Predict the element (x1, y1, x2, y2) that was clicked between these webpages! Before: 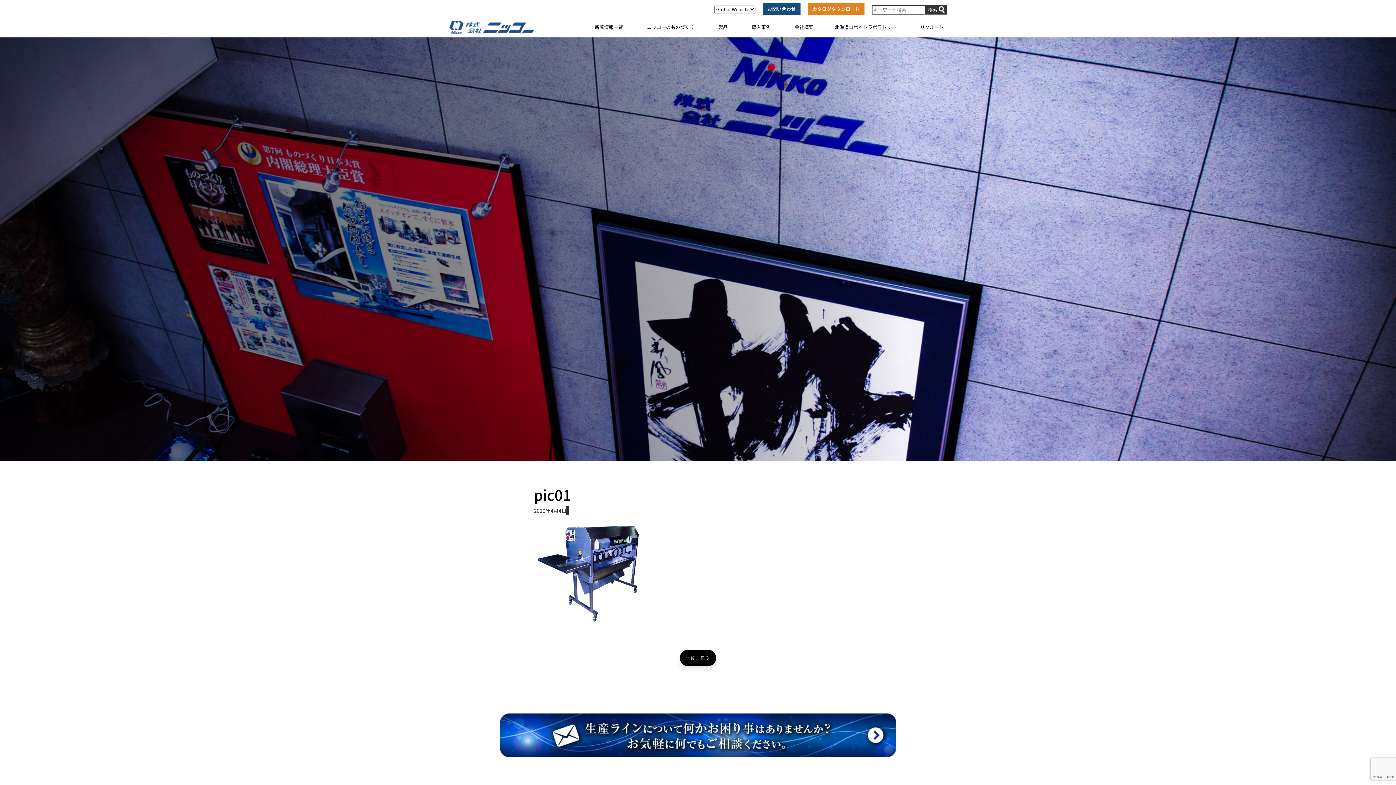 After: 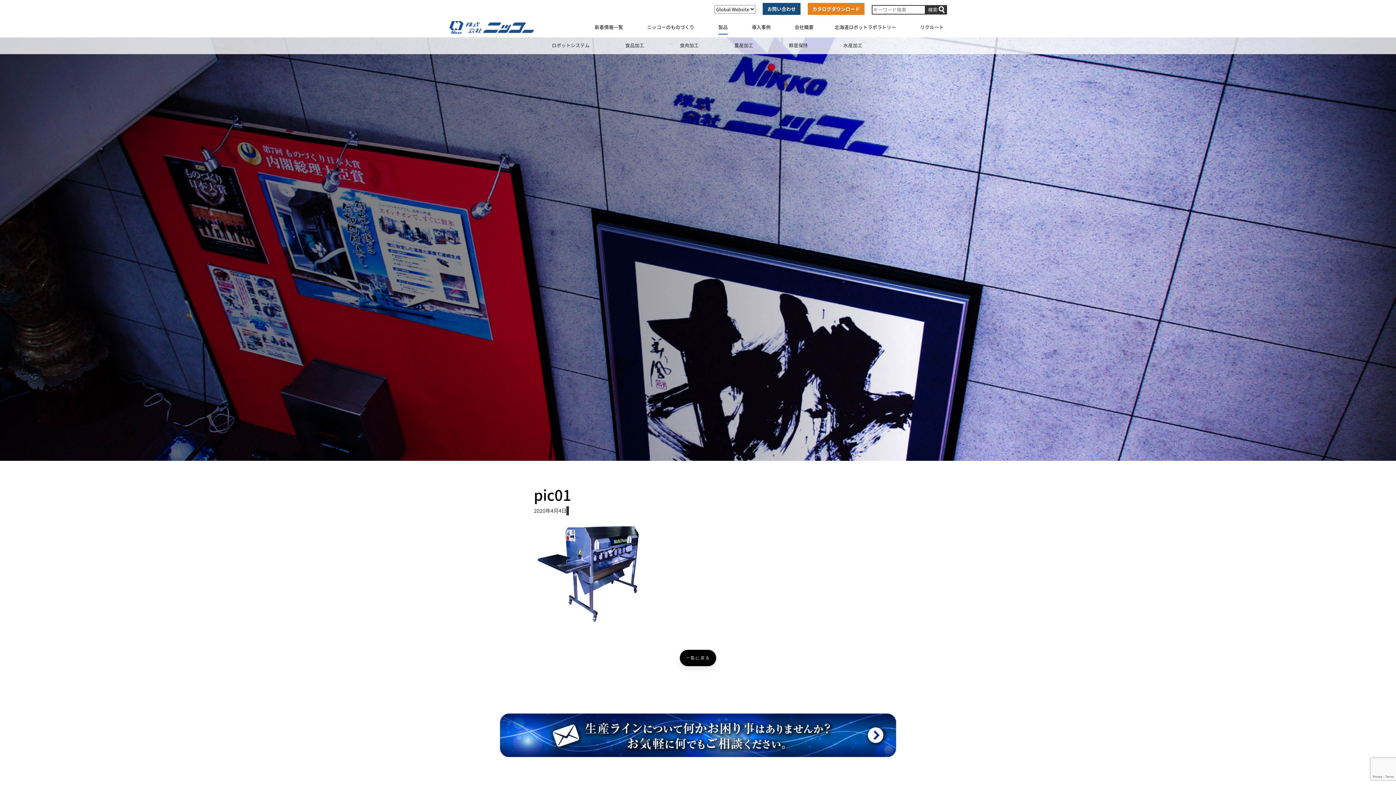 Action: label: 製品 bbox: (718, 20, 728, 34)